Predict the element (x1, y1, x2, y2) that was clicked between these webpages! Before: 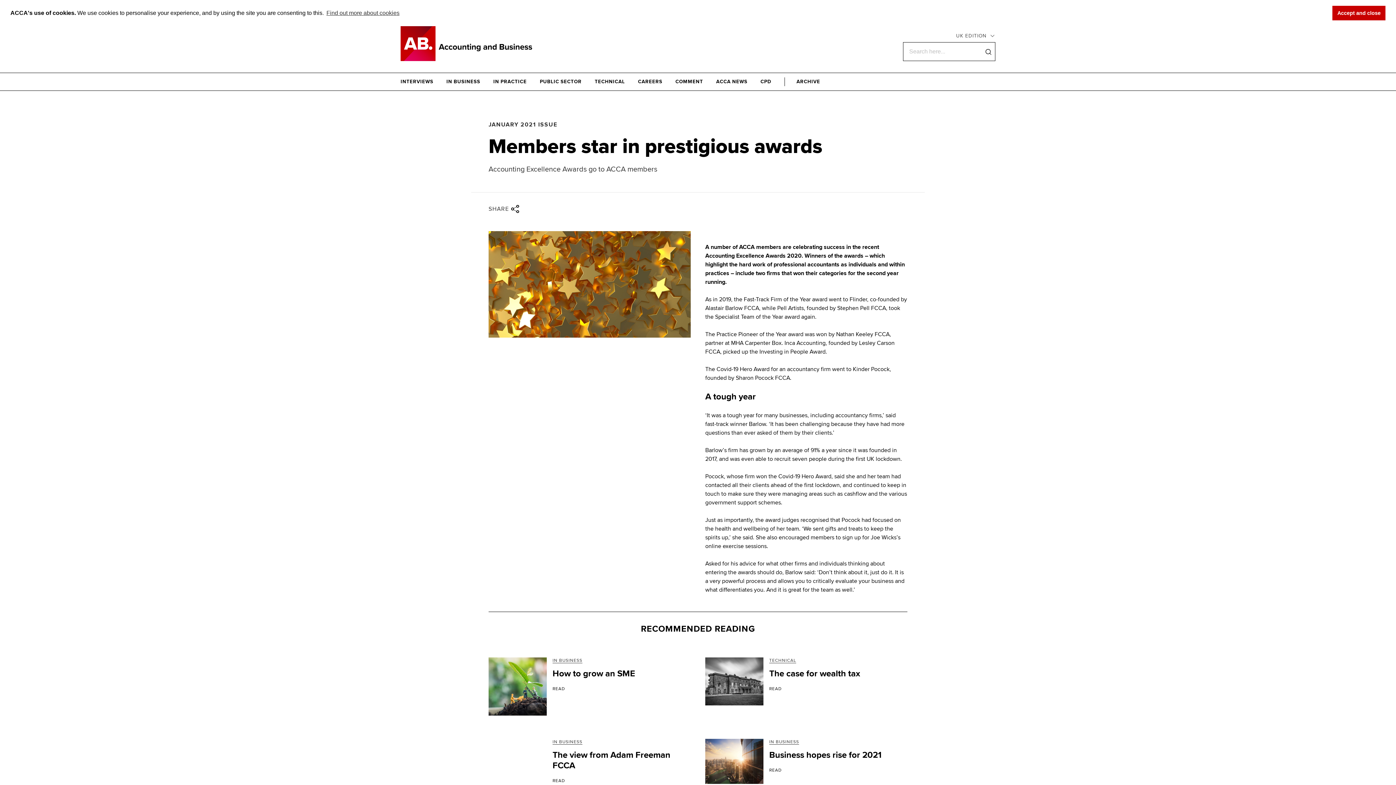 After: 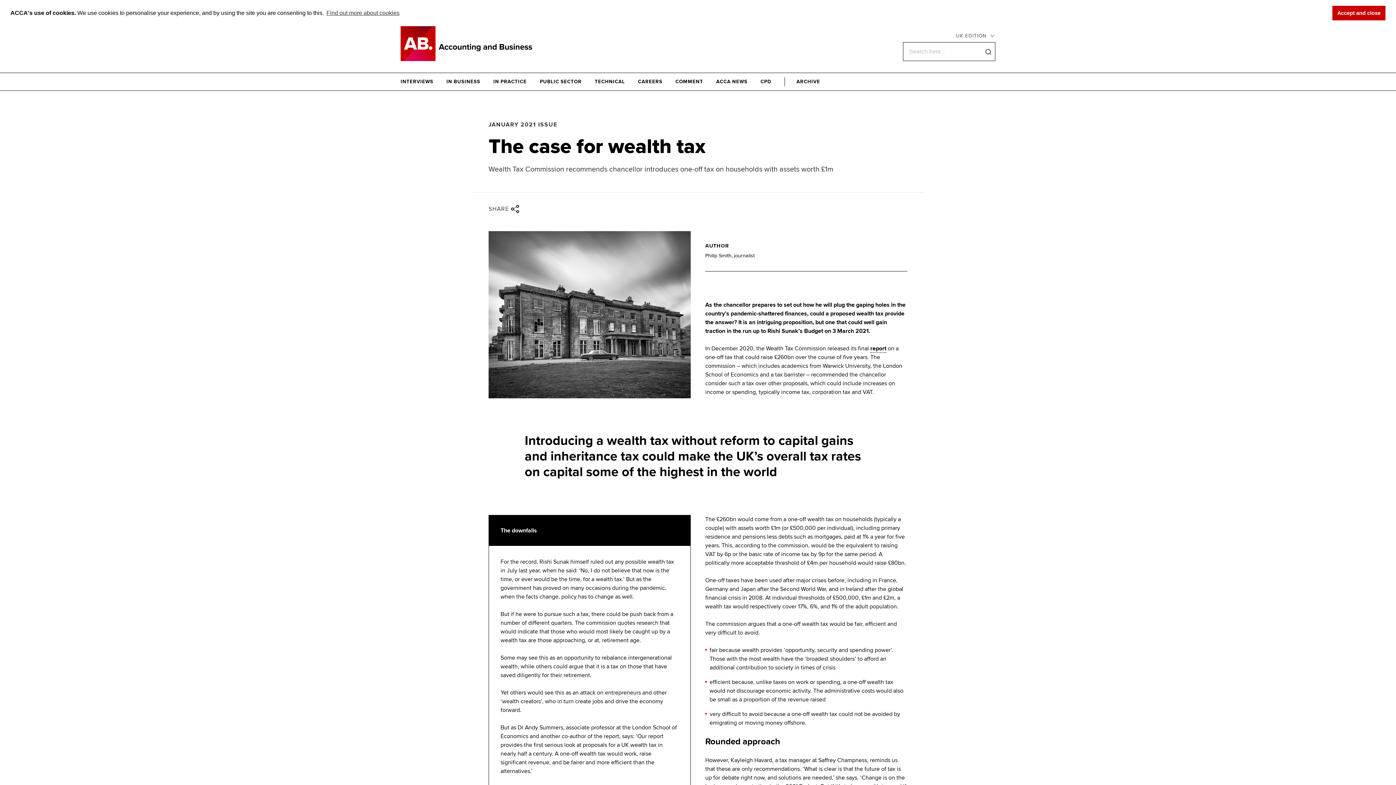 Action: bbox: (769, 686, 781, 692) label: READ